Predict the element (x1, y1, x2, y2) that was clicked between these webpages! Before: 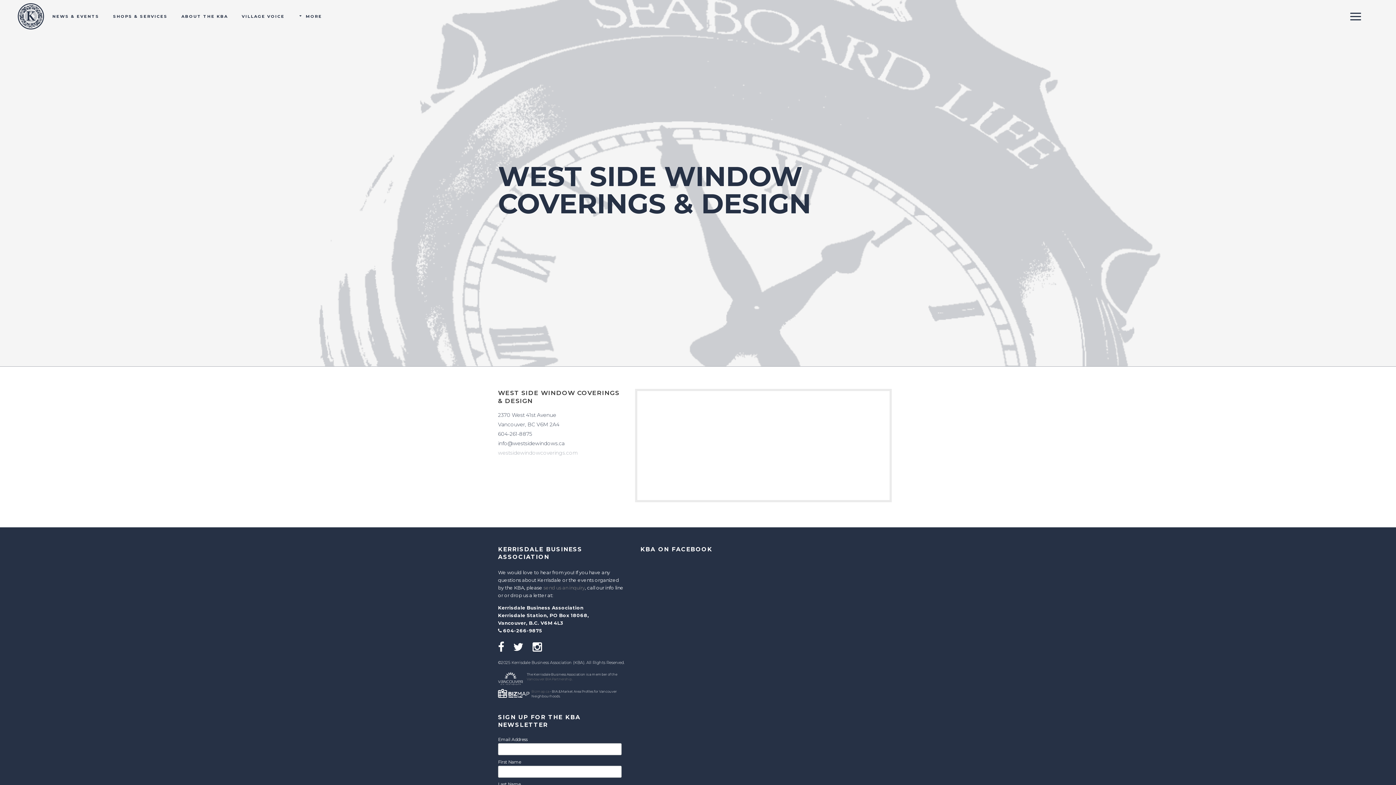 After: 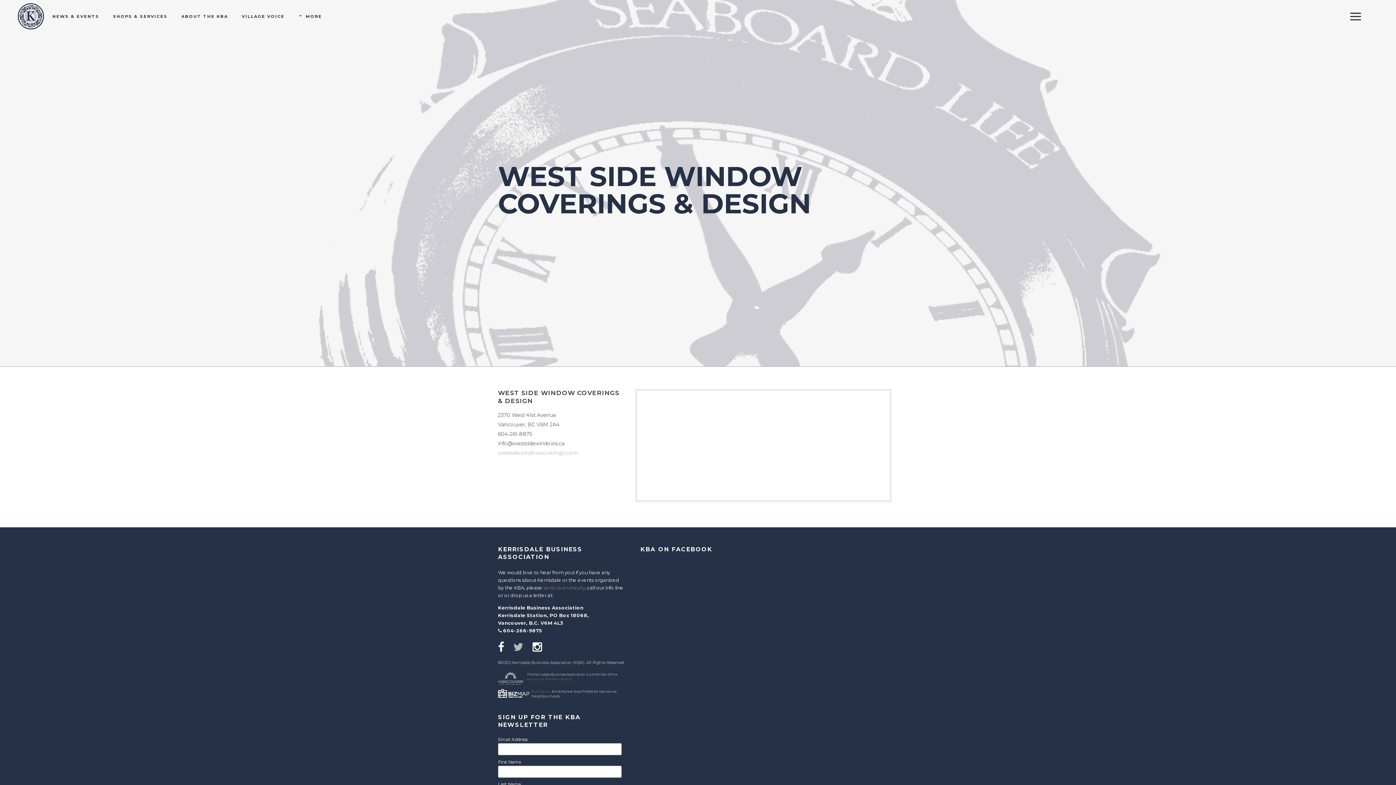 Action: bbox: (513, 646, 532, 652)